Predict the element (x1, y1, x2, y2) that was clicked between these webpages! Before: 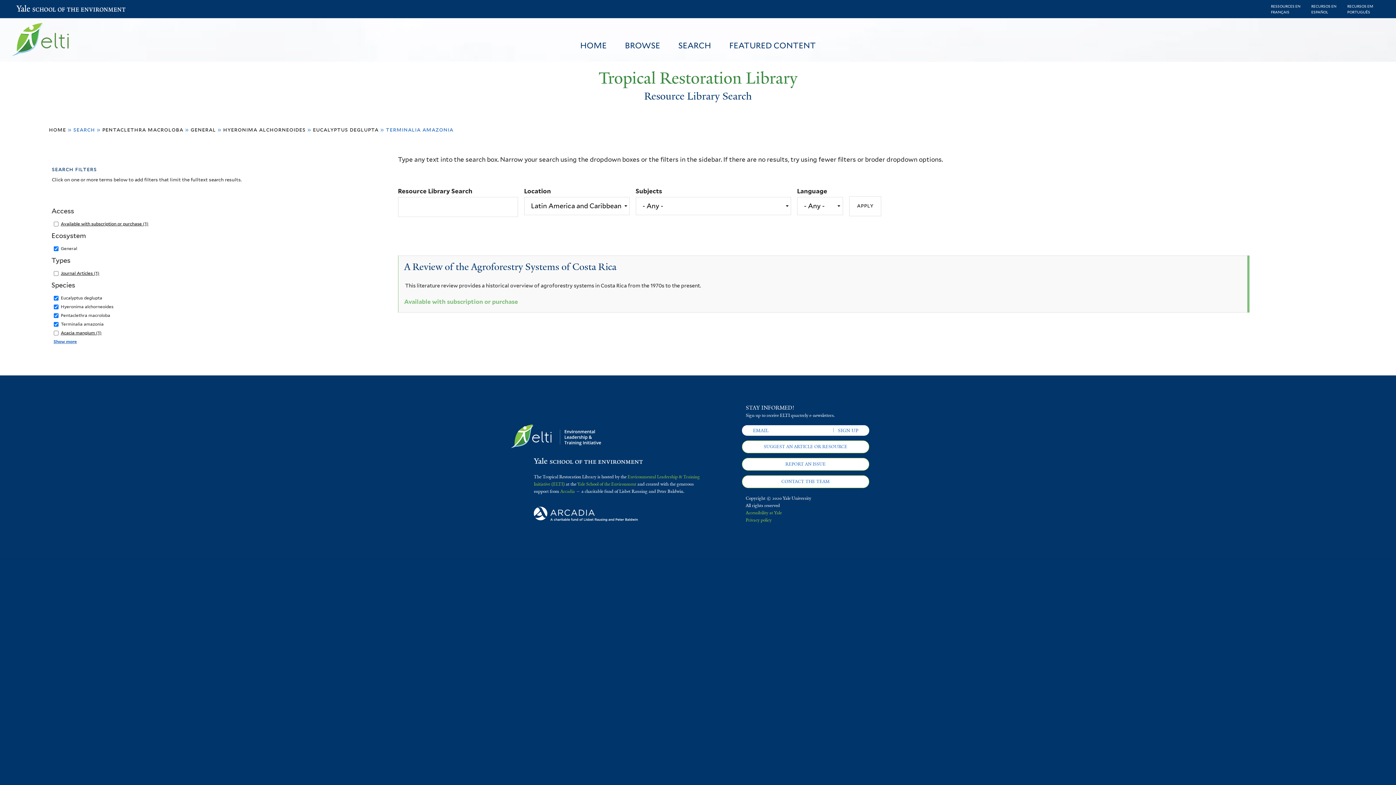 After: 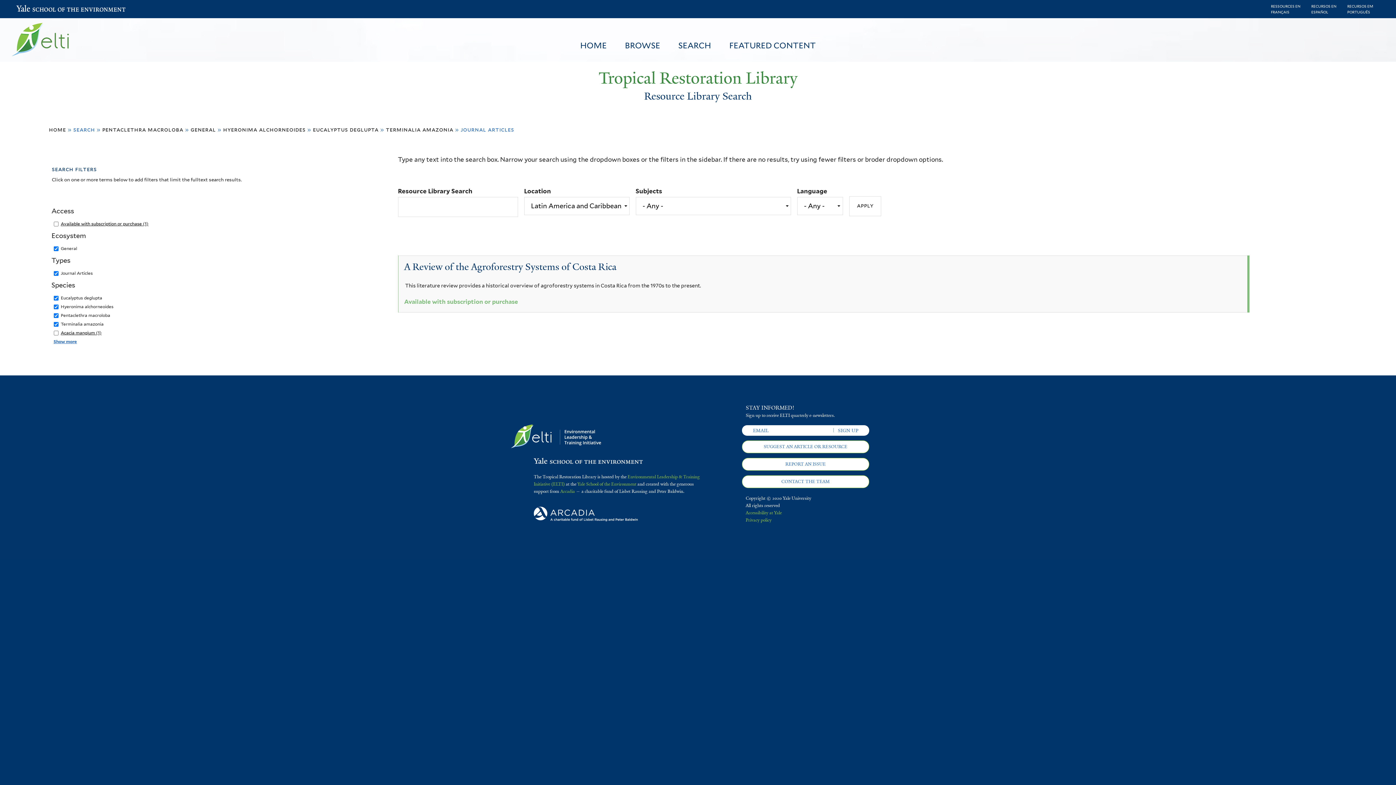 Action: bbox: (60, 270, 99, 275) label: Journal Articles (1)
Apply Journal Articles filter